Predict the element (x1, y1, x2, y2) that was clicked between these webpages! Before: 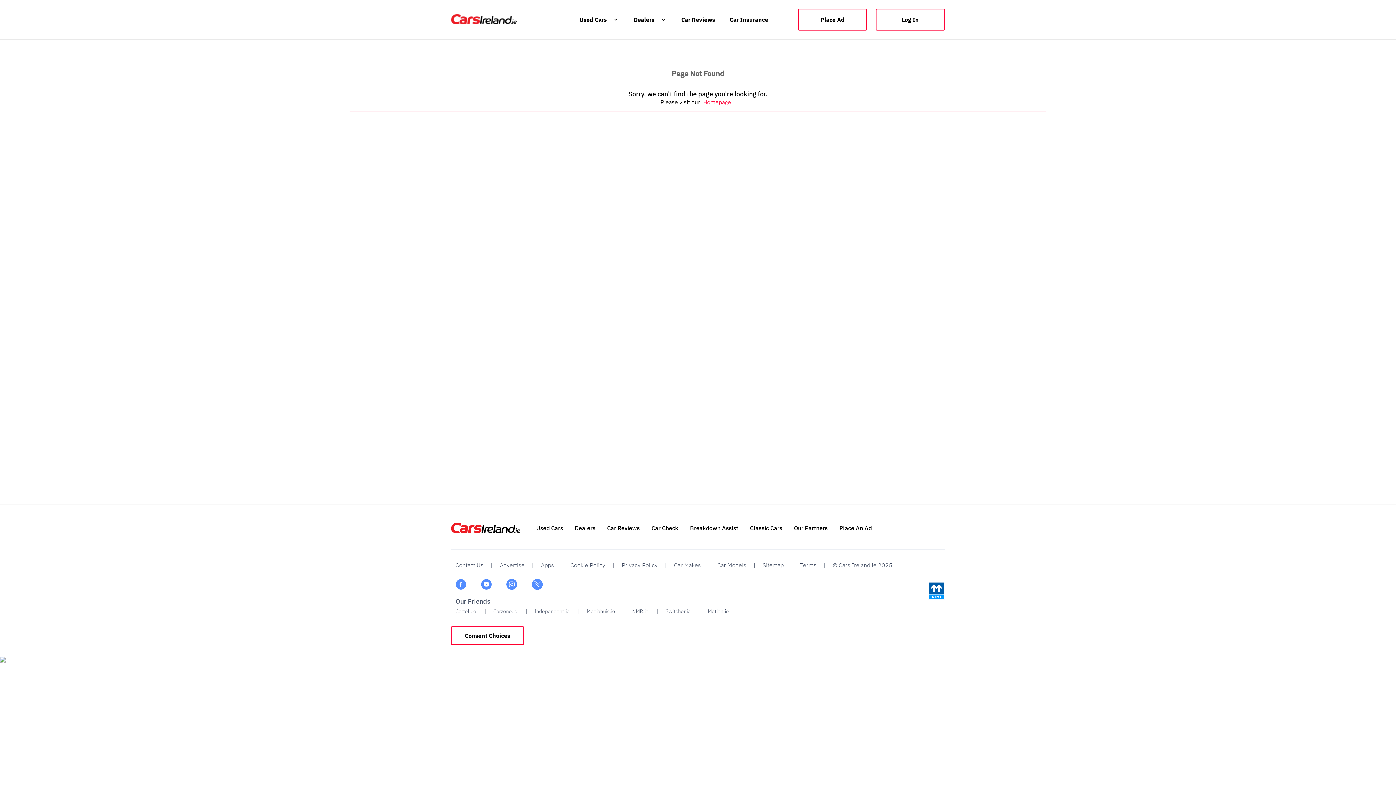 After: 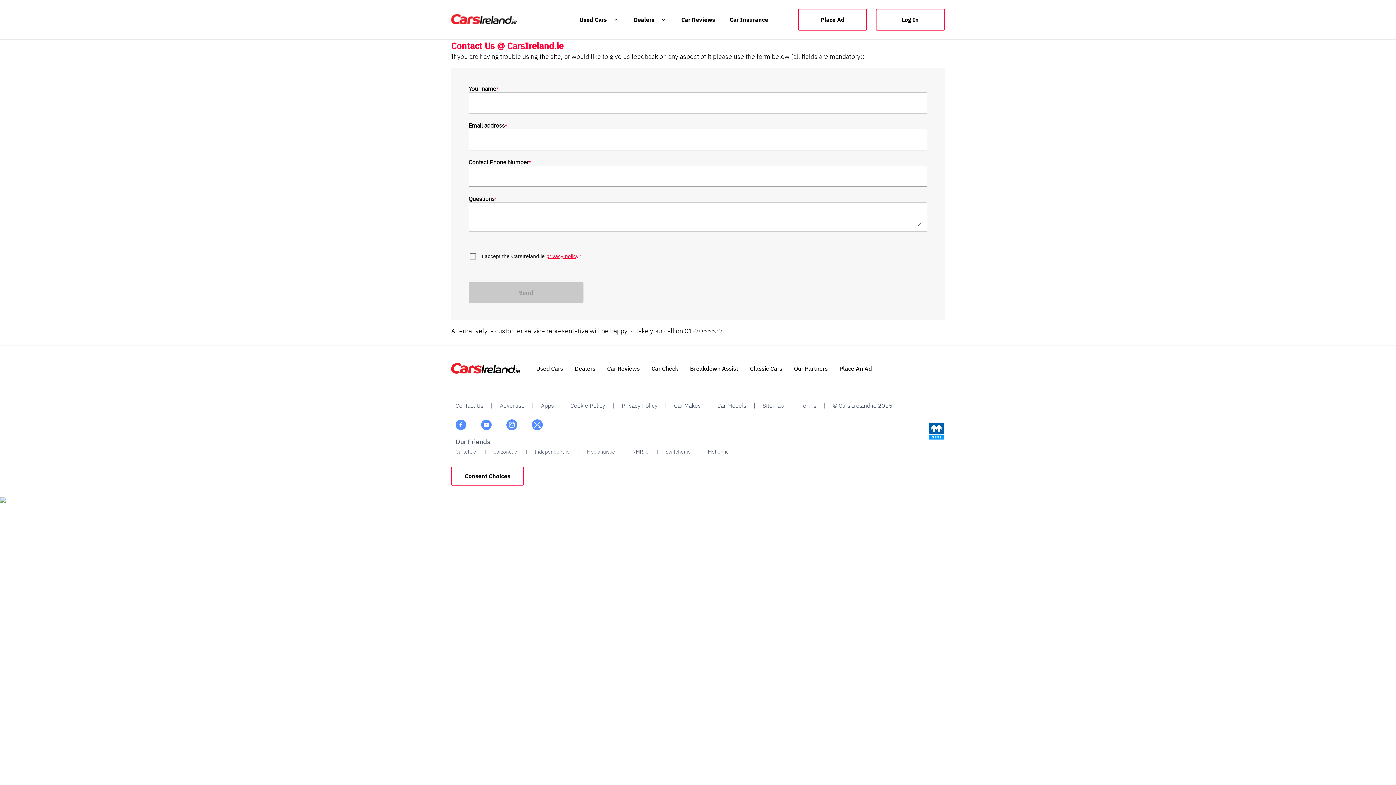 Action: label: Contact Us bbox: (451, 561, 488, 569)